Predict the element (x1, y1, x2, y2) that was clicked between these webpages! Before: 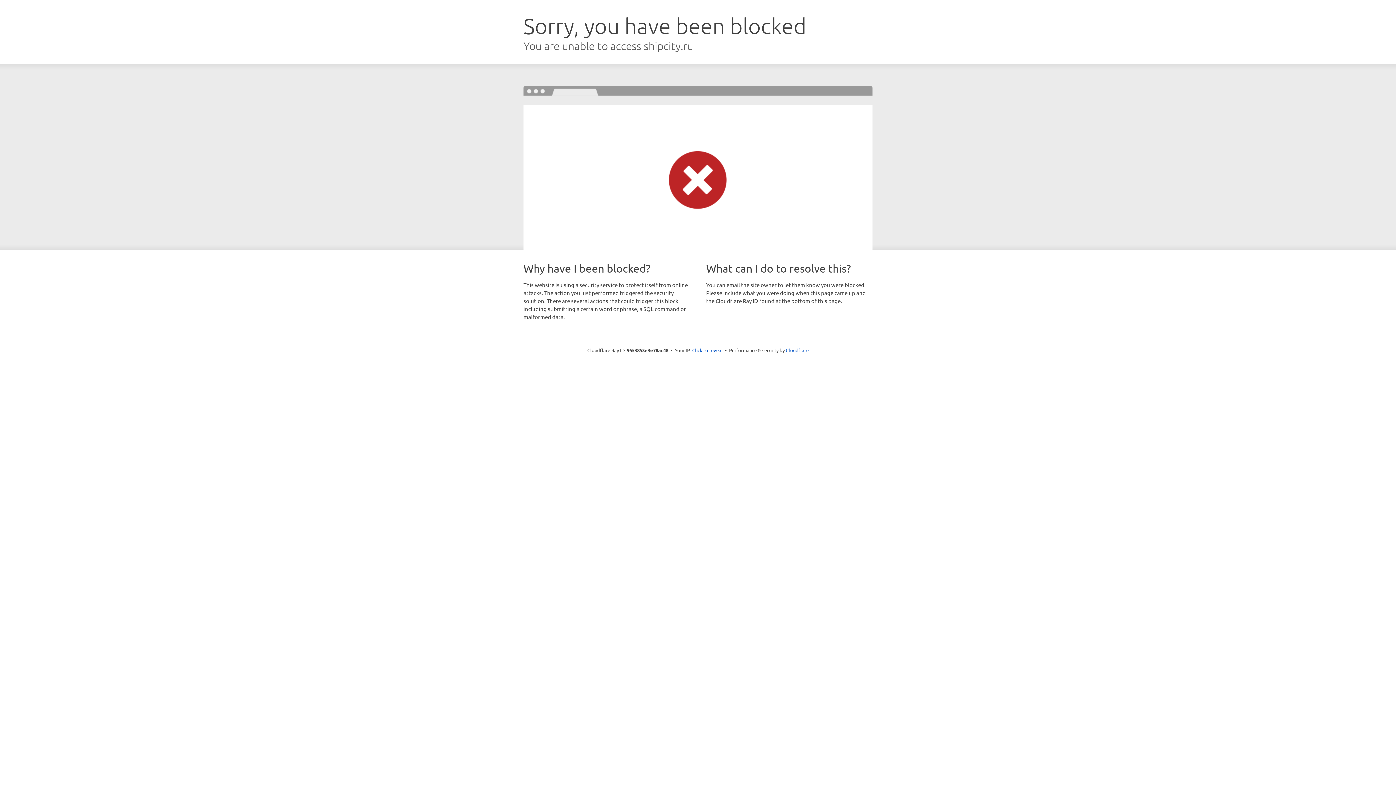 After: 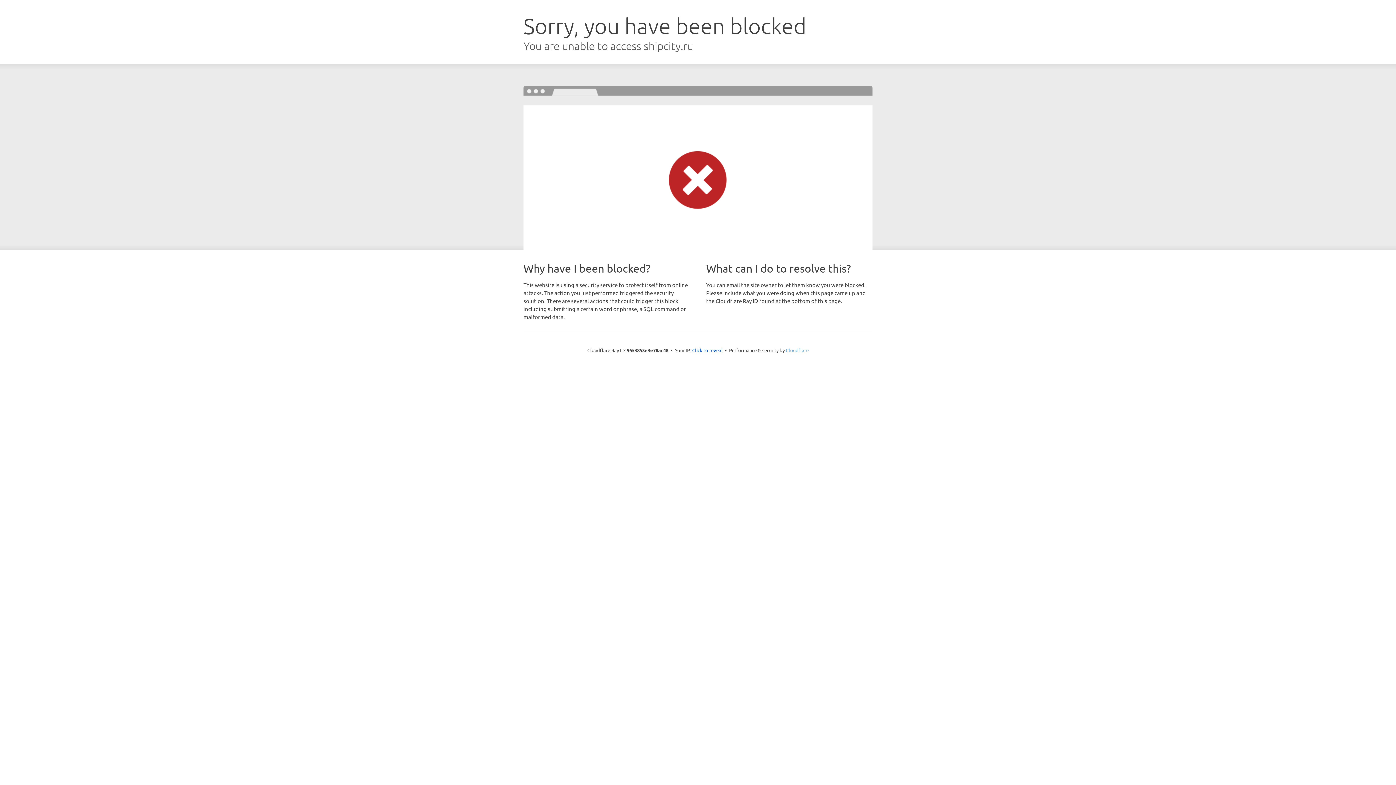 Action: label: Cloudflare bbox: (786, 347, 808, 353)